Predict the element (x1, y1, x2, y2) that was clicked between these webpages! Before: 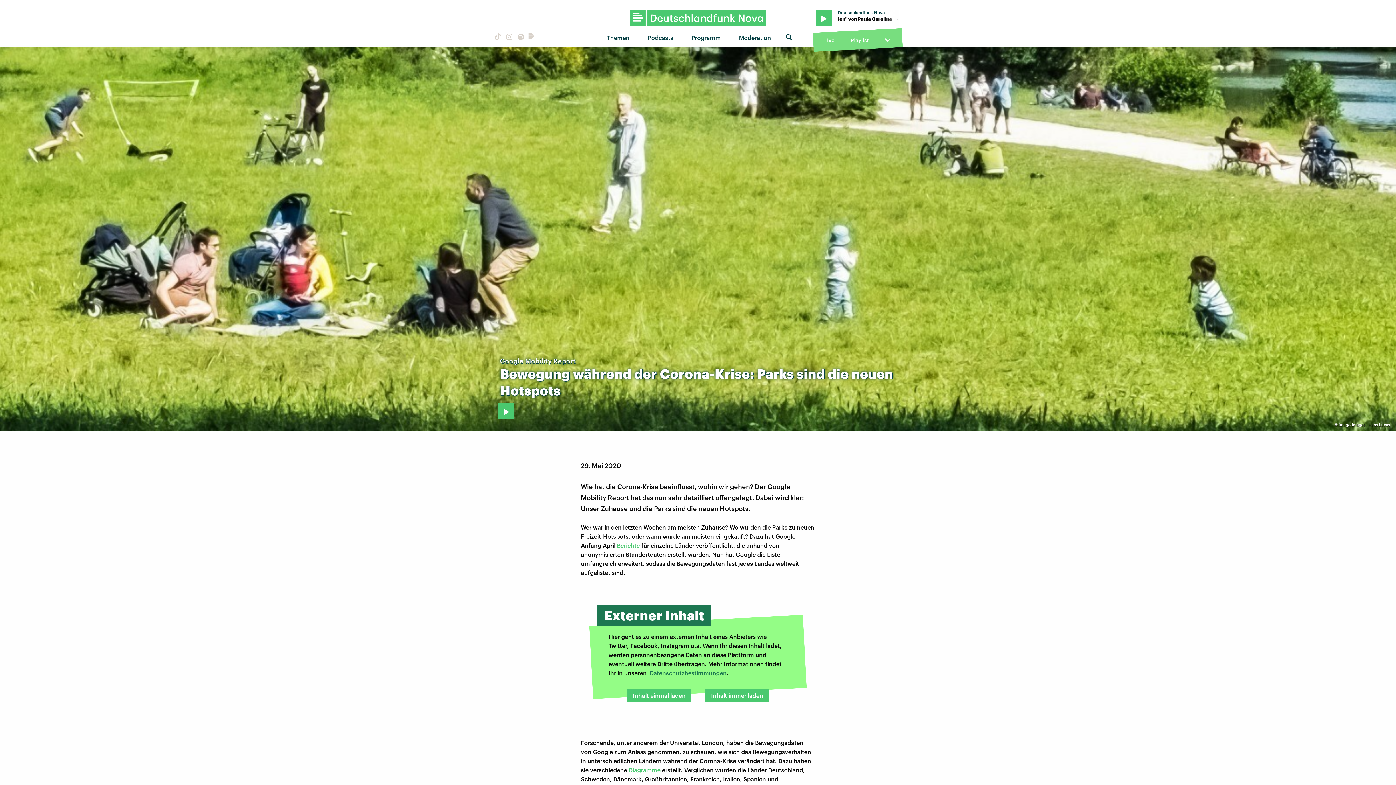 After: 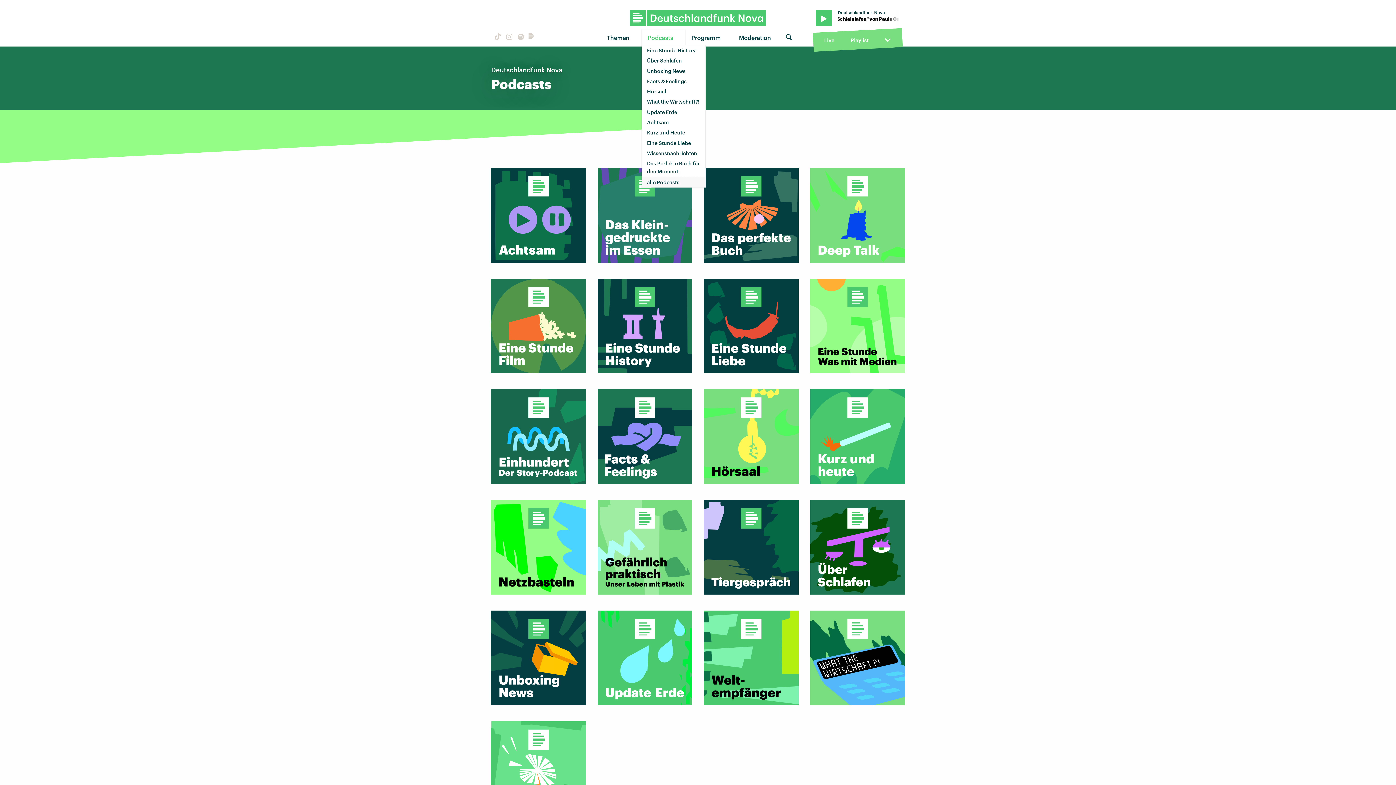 Action: label: Podcasts bbox: (642, 29, 684, 45)